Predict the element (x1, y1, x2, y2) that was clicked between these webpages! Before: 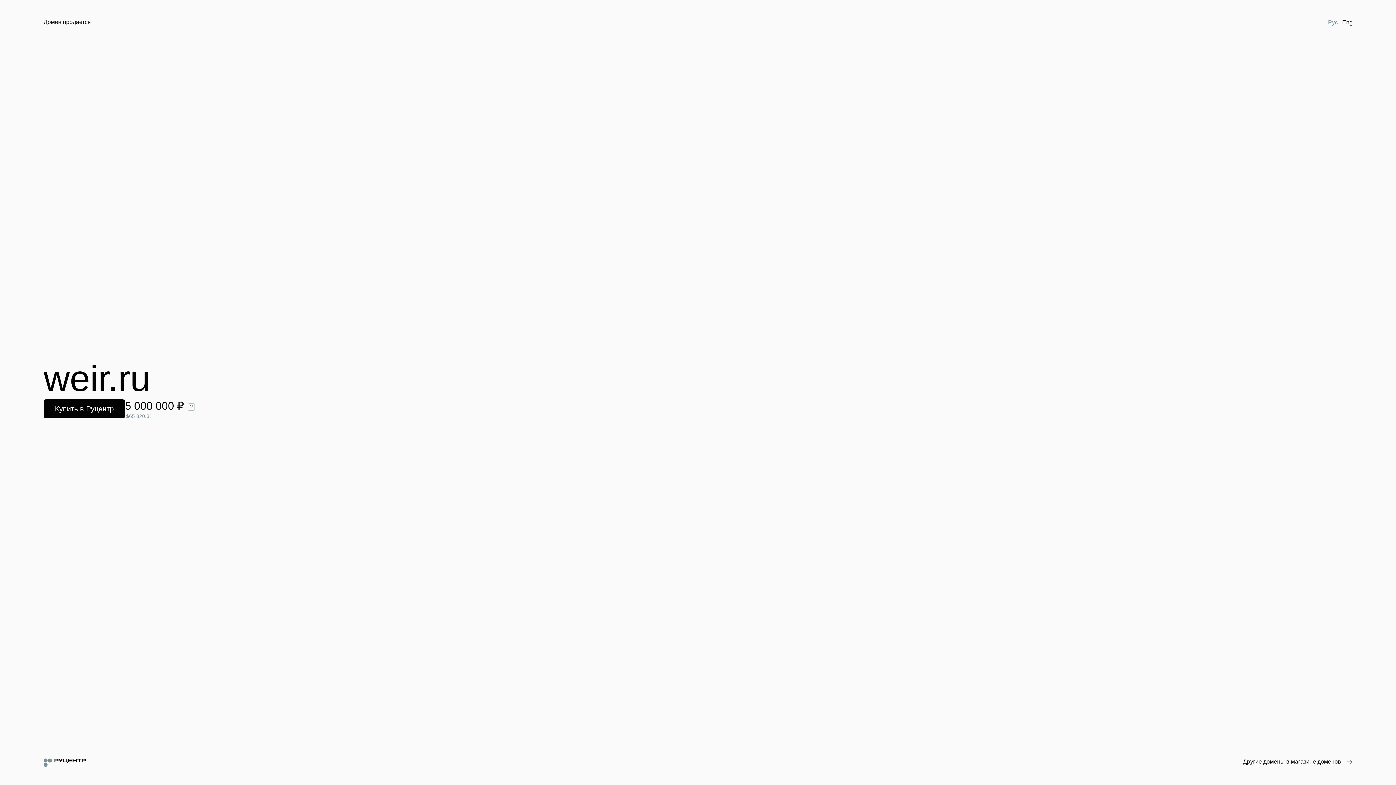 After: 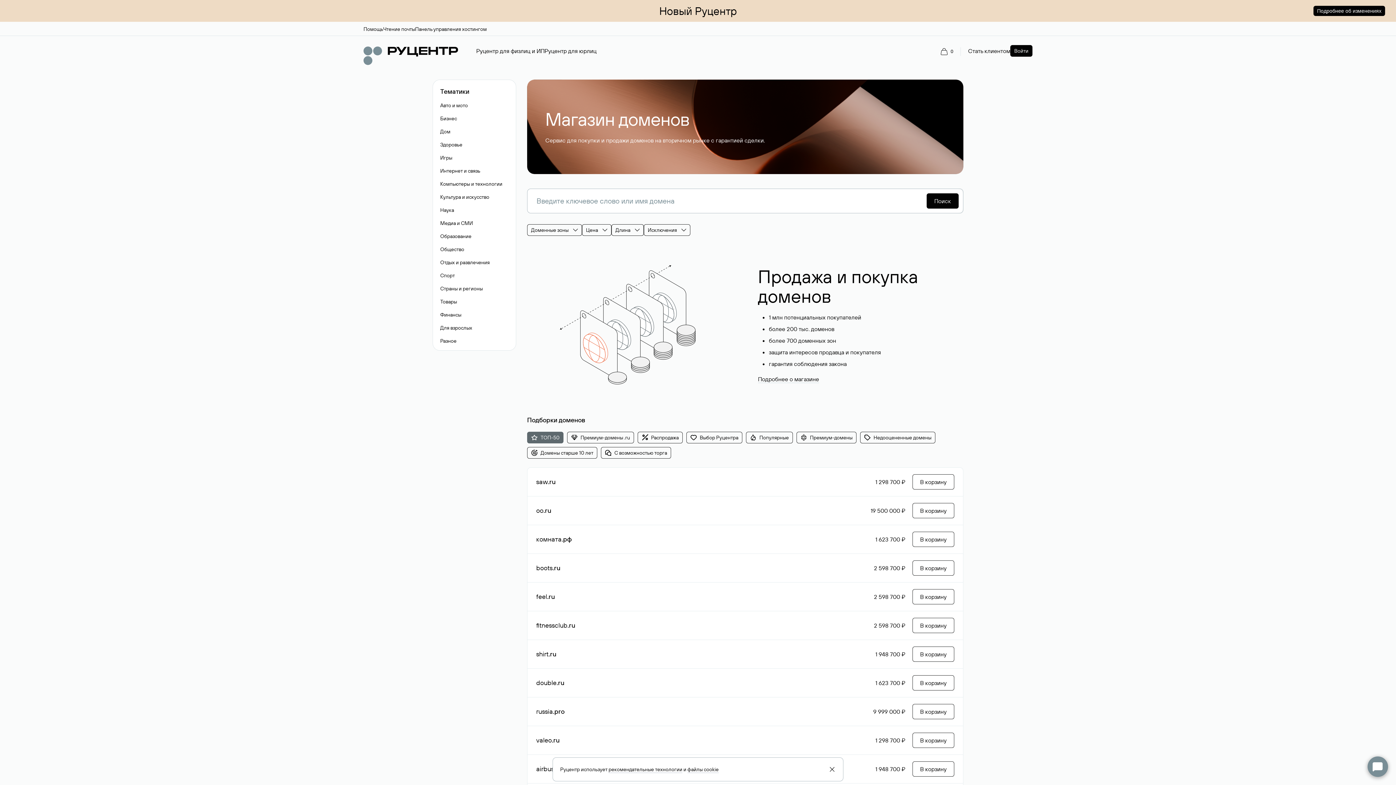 Action: bbox: (1243, 758, 1352, 766) label: Другие домены в магазине доменов